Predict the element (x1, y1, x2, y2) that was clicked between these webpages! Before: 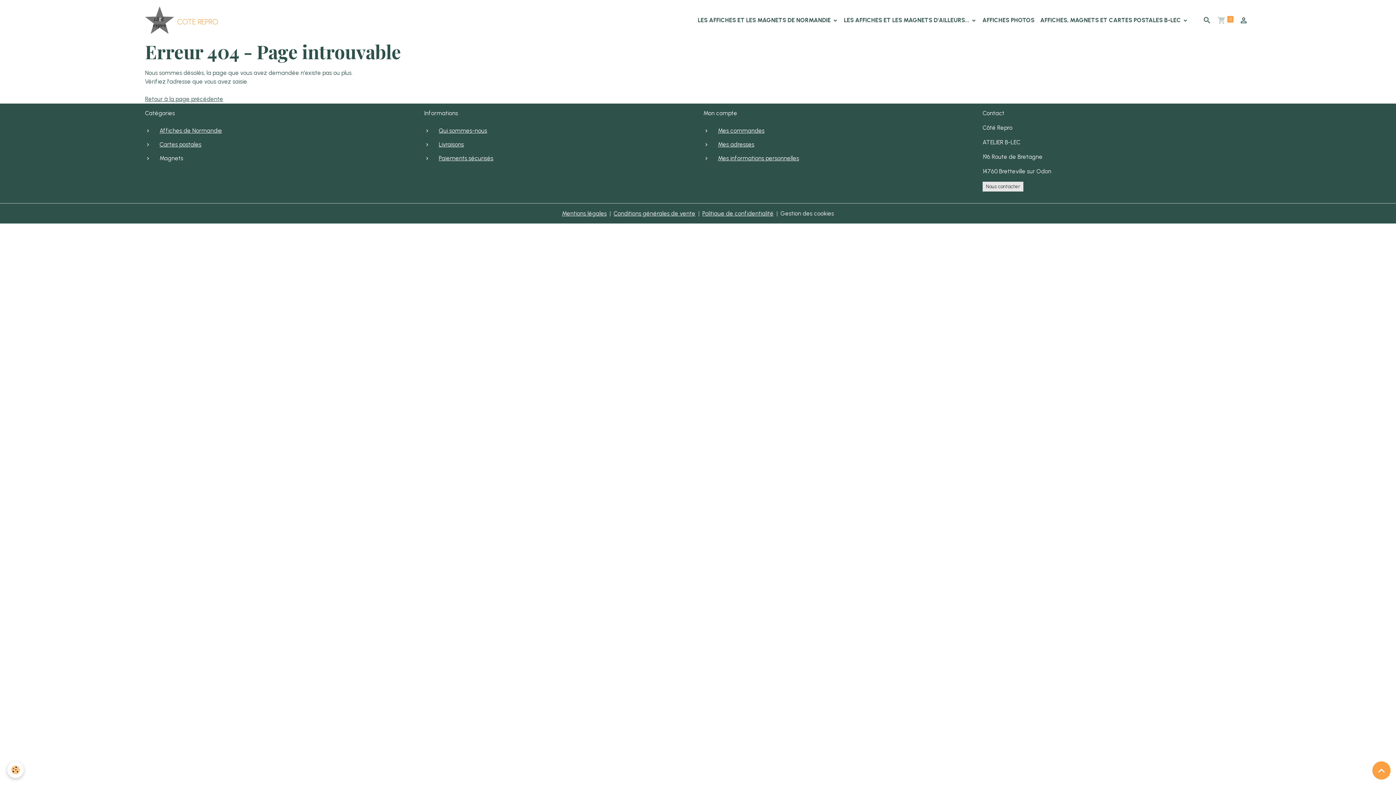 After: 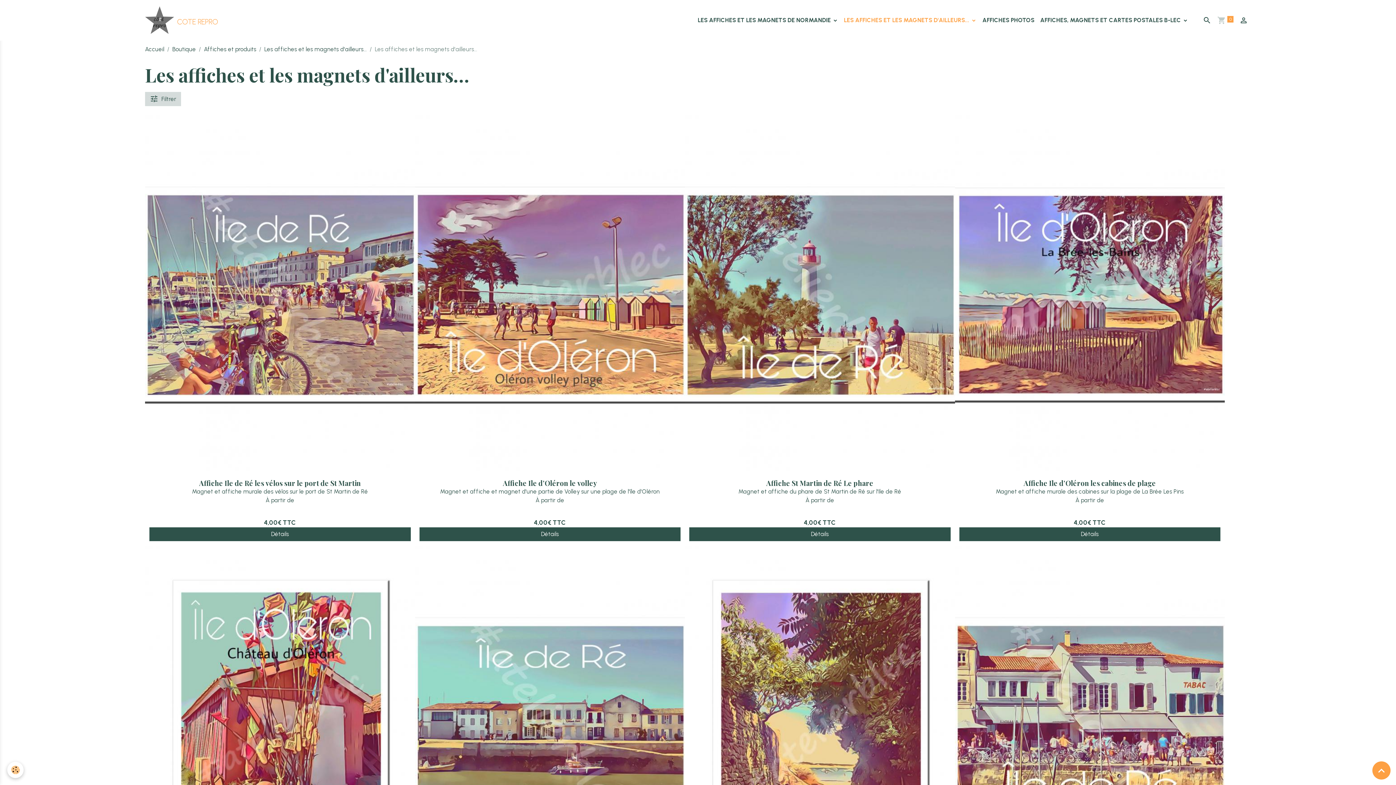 Action: label: LES AFFICHES ET LES MAGNETS D'AILLEURS...  bbox: (841, 7, 979, 33)